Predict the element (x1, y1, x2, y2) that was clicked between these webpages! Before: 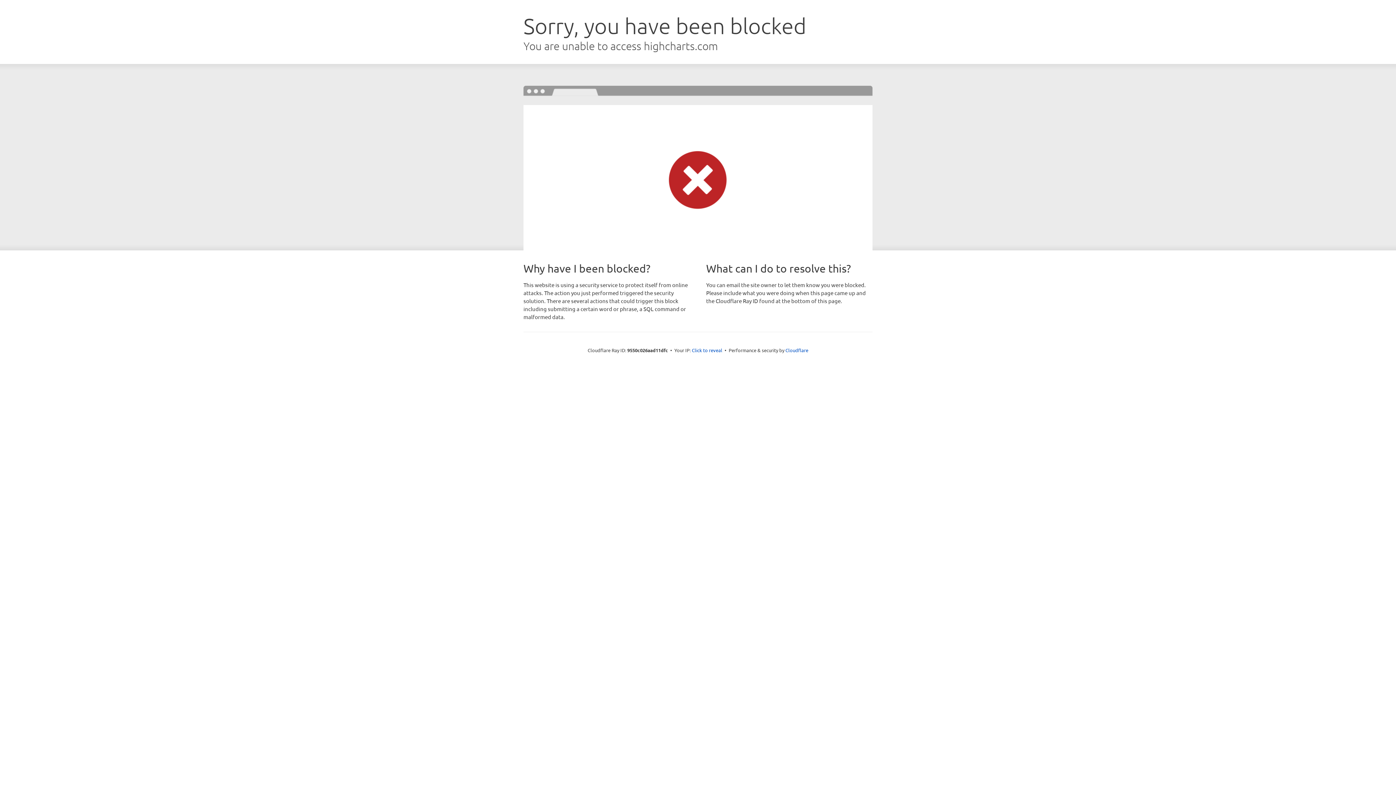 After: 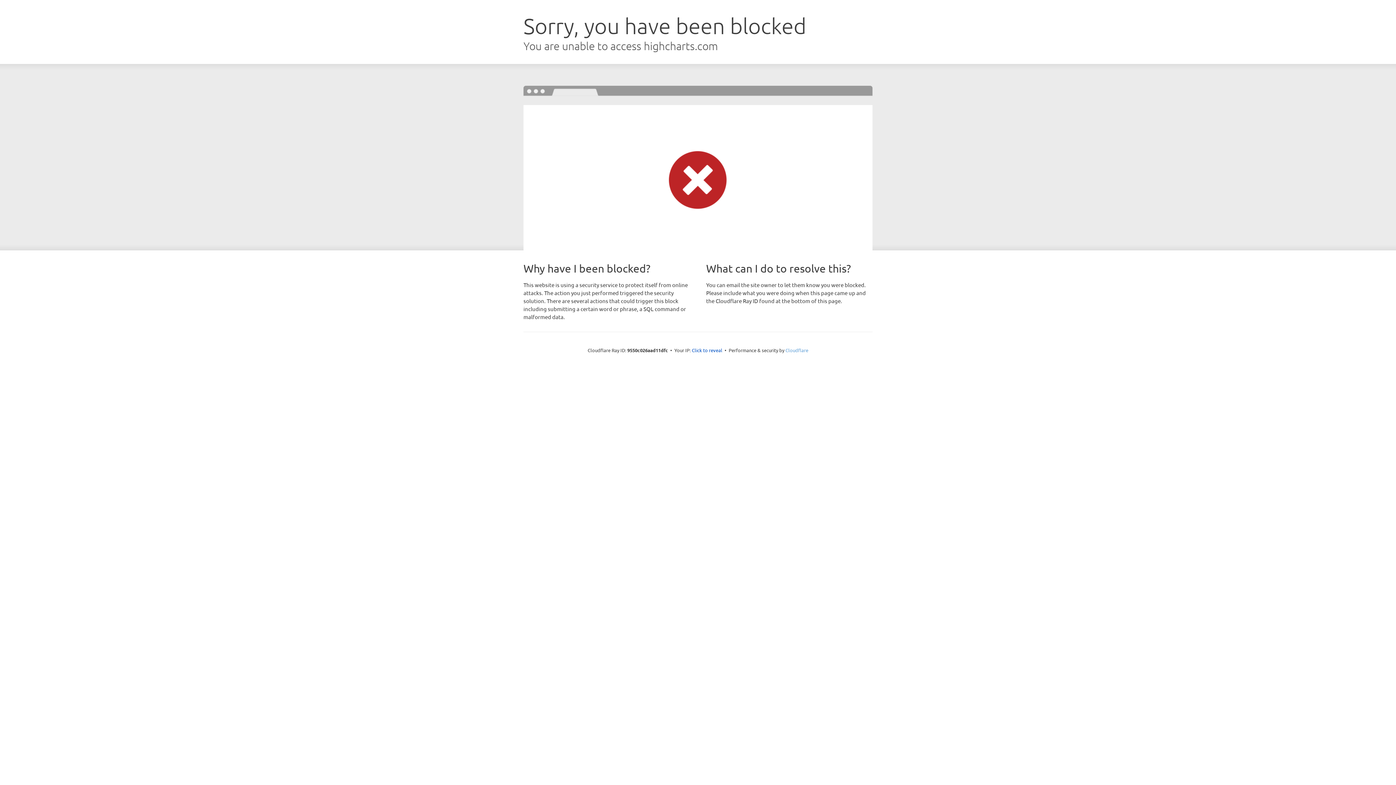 Action: label: Cloudflare bbox: (785, 347, 808, 353)